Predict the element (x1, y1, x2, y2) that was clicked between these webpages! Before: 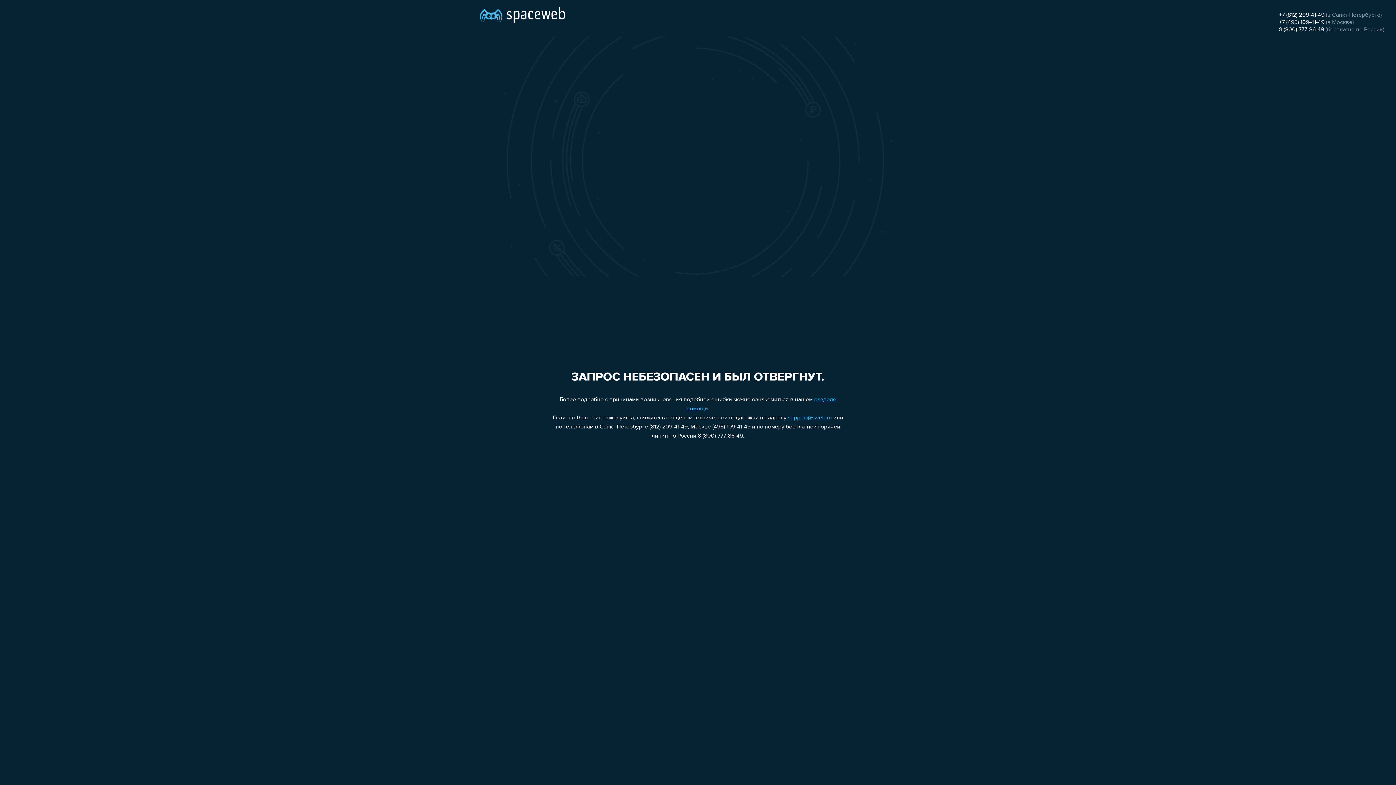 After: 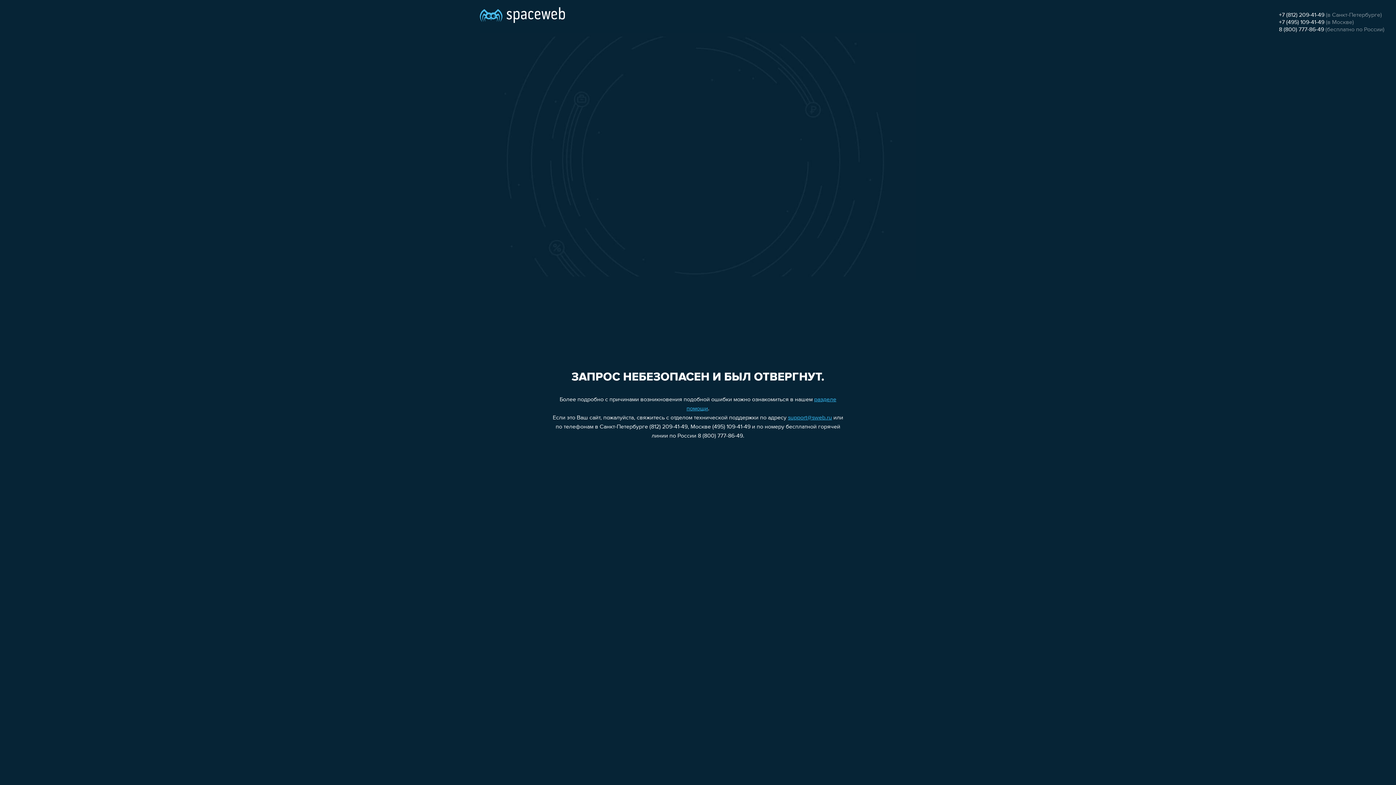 Action: bbox: (788, 415, 832, 421) label: support@sweb.ru